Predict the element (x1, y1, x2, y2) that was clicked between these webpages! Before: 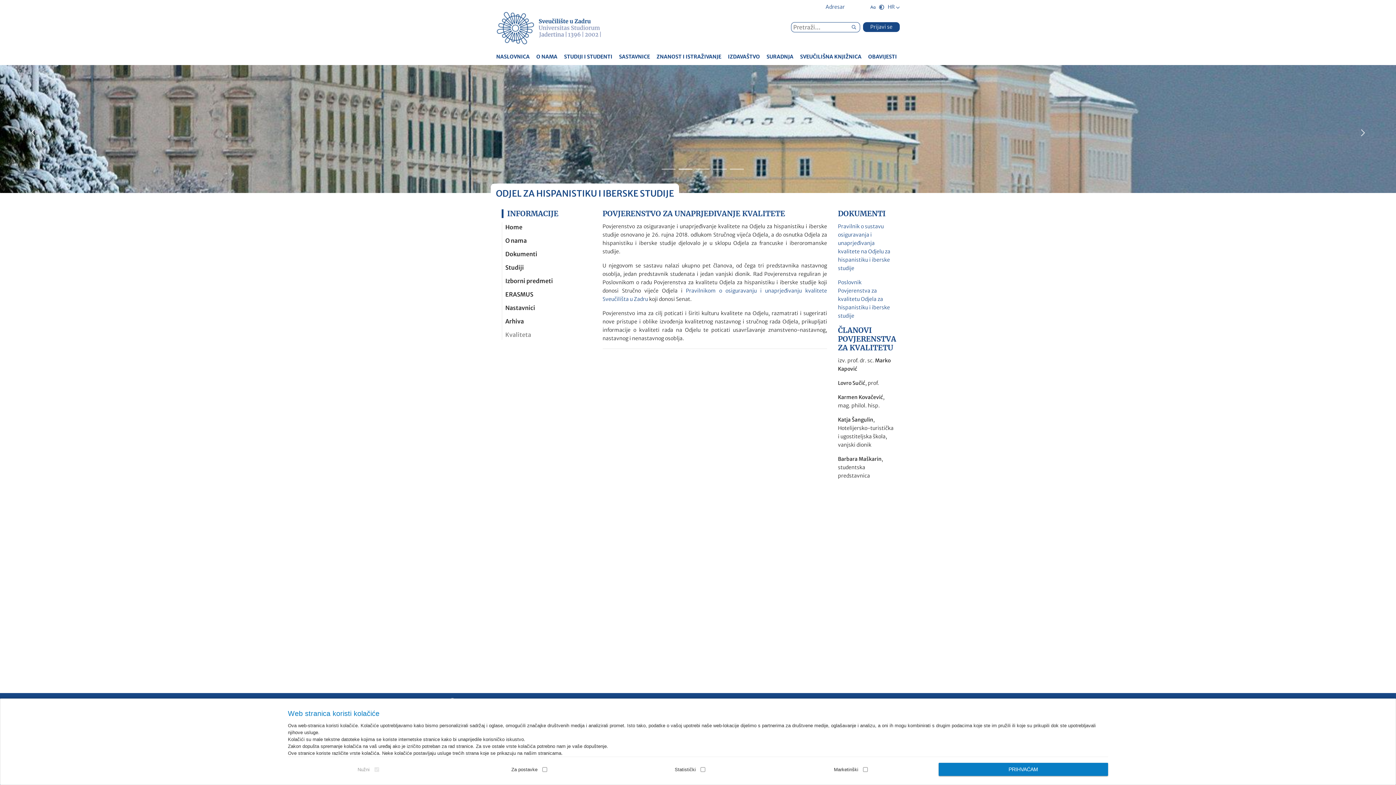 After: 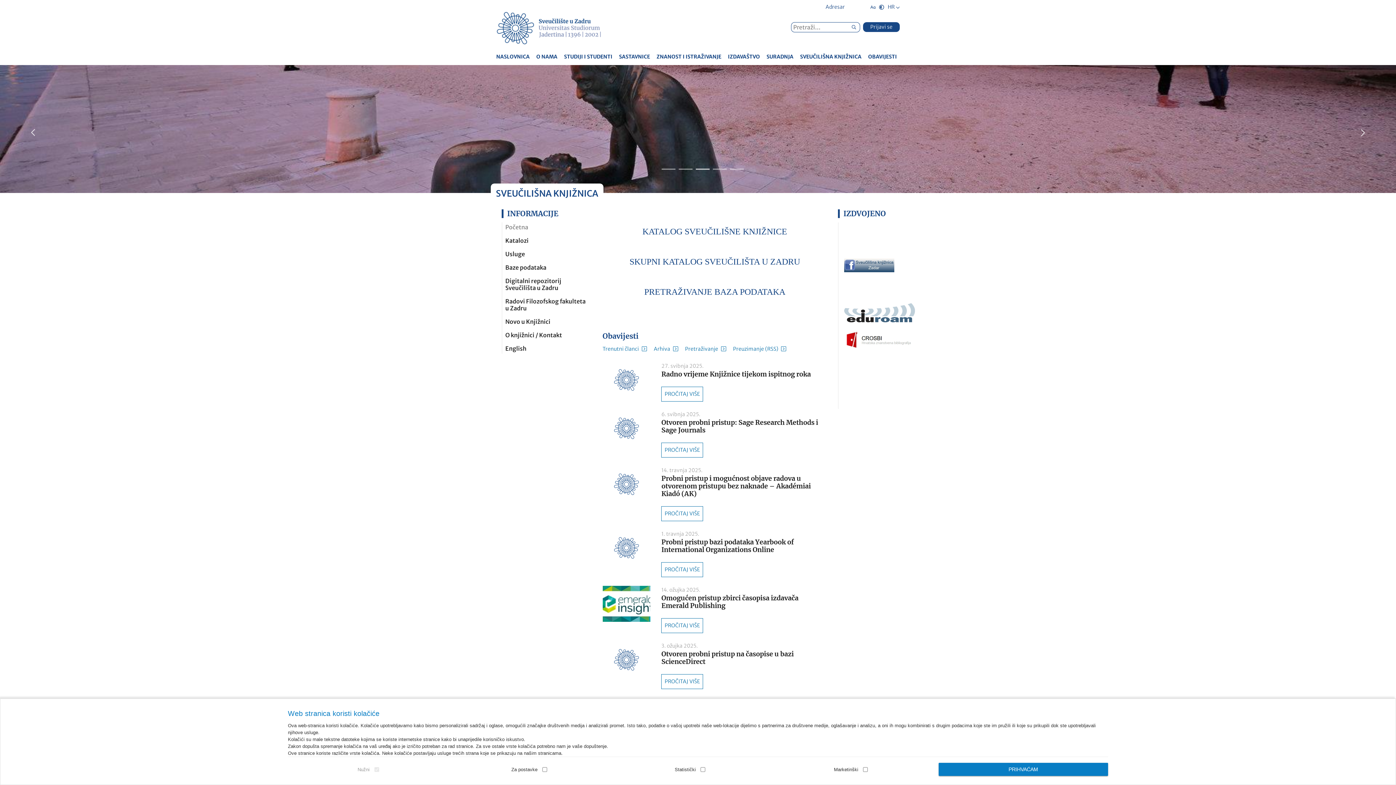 Action: bbox: (800, 48, 861, 65) label: SVEUČILIŠNA KNJIŽNICA